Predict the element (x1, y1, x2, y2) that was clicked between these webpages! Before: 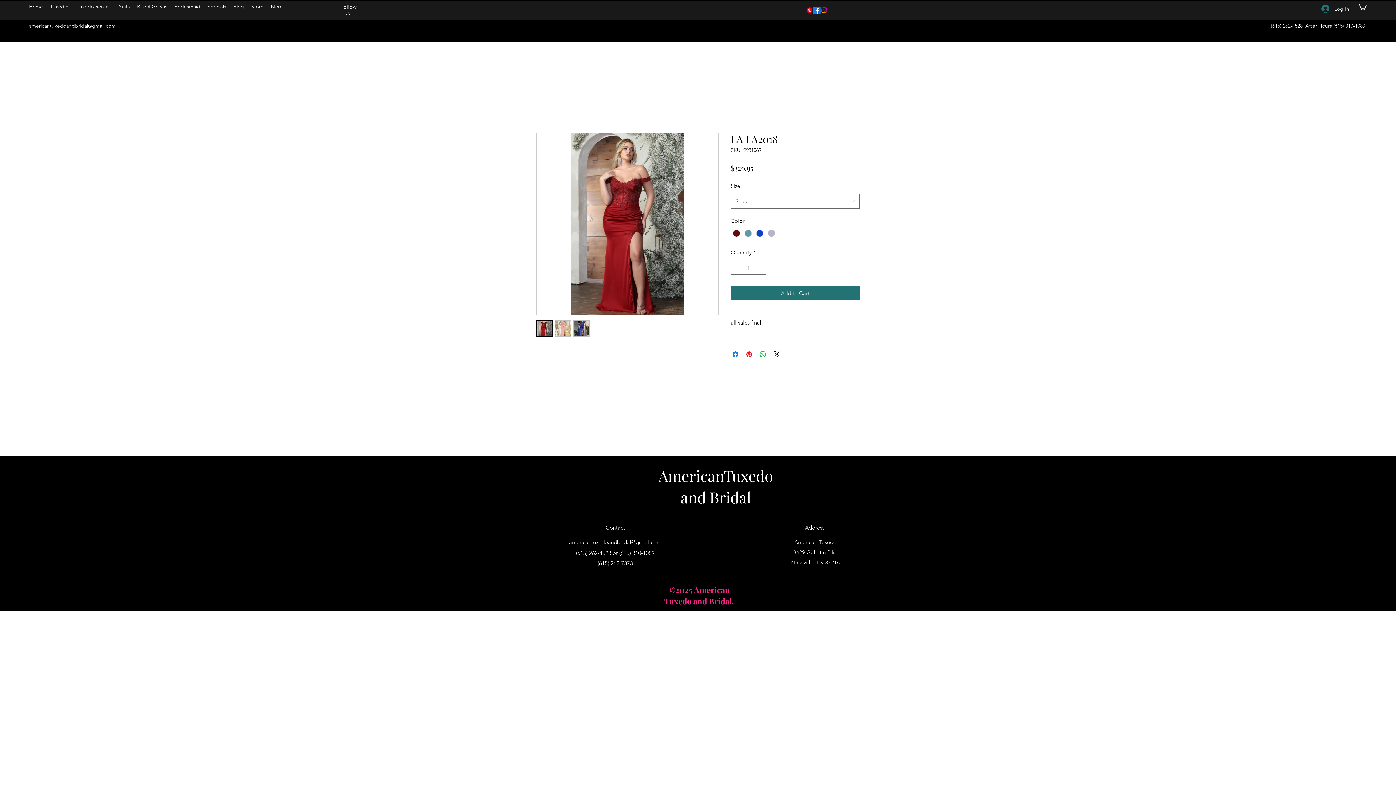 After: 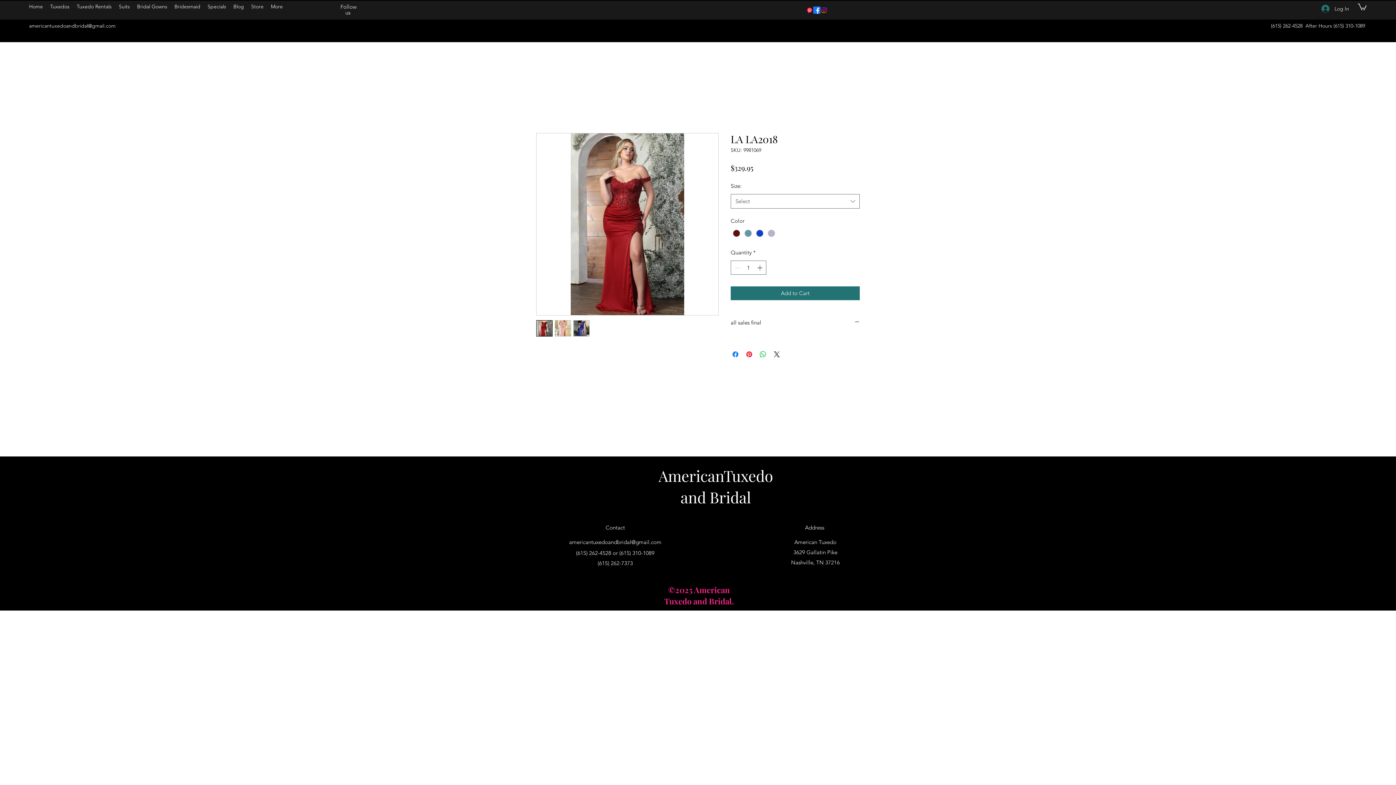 Action: bbox: (1358, 2, 1366, 10)